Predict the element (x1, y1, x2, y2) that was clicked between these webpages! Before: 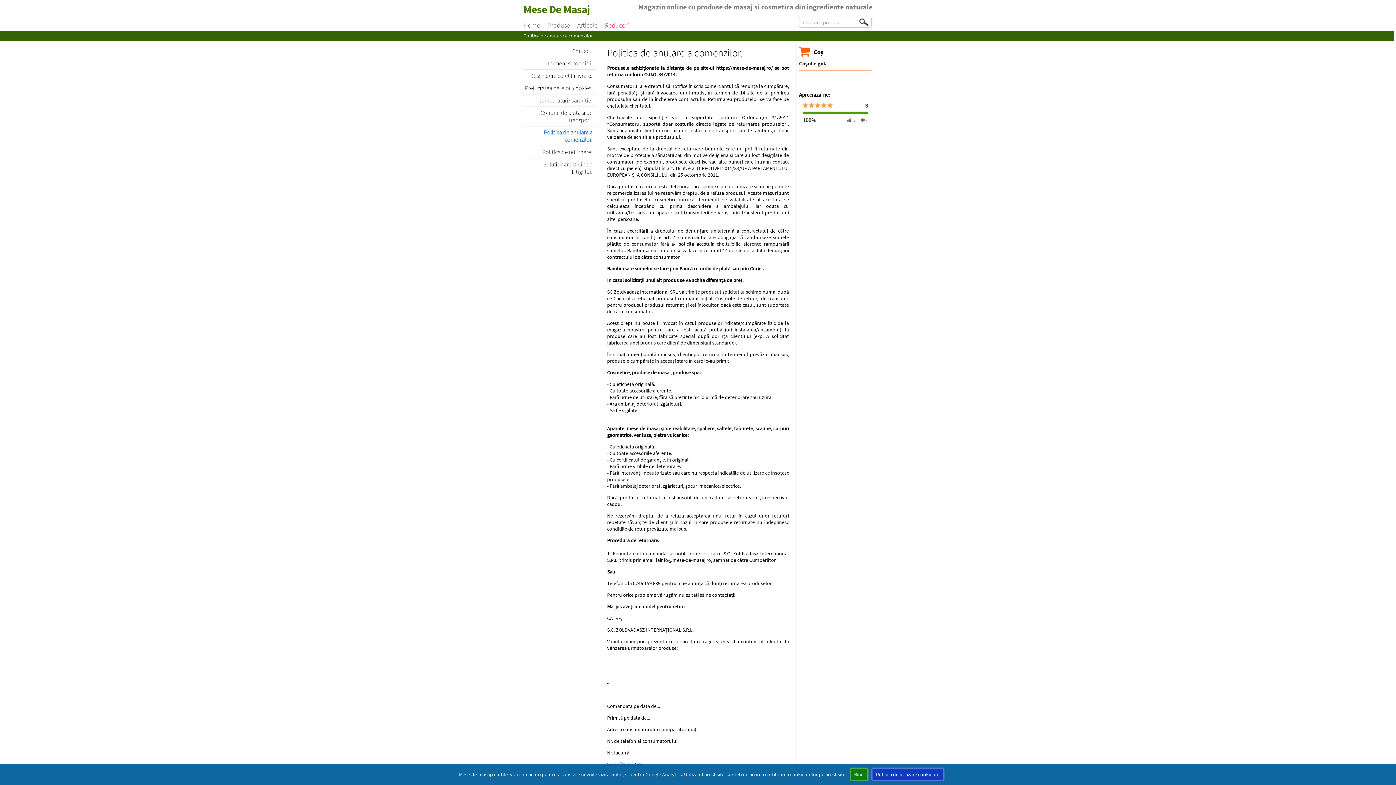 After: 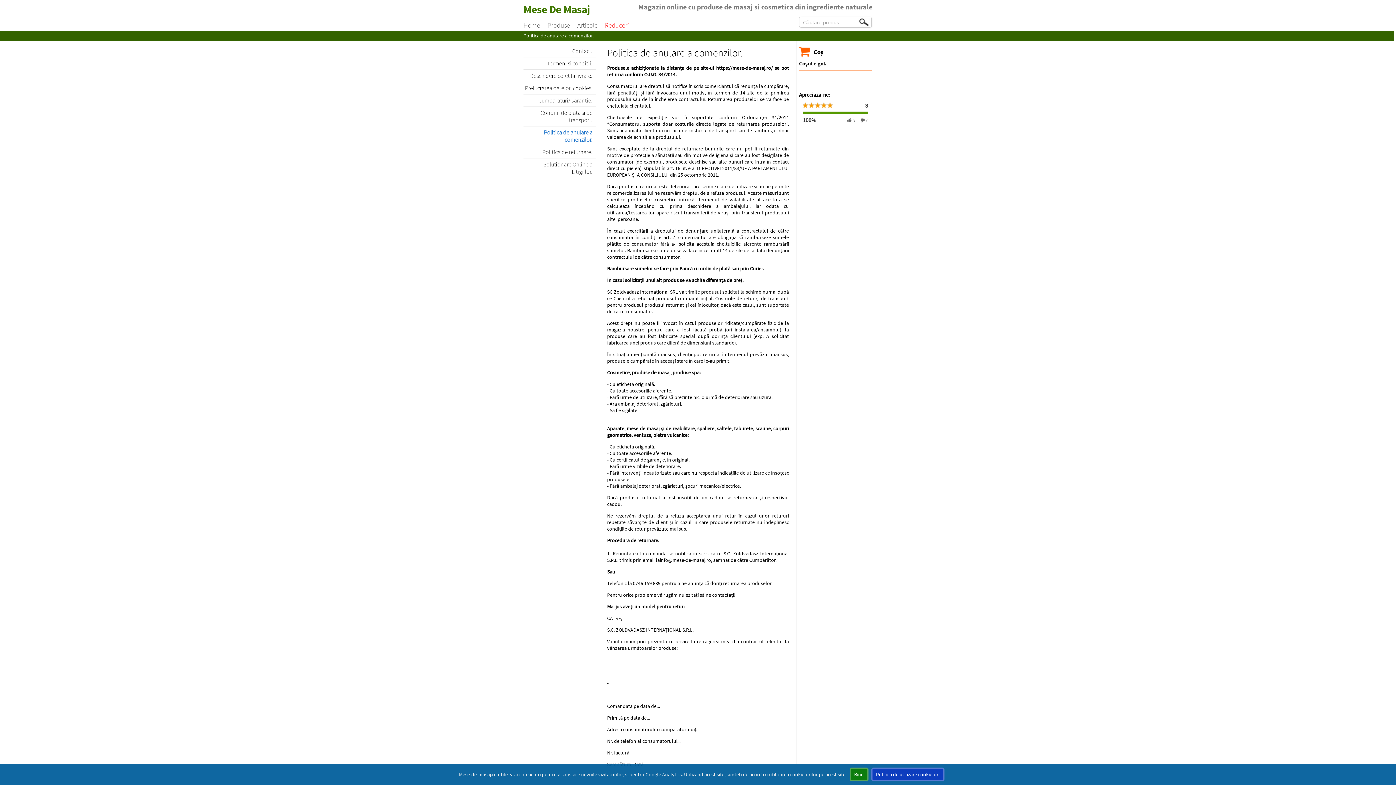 Action: bbox: (523, 126, 596, 146) label: Politica de anulare a comenzilor.